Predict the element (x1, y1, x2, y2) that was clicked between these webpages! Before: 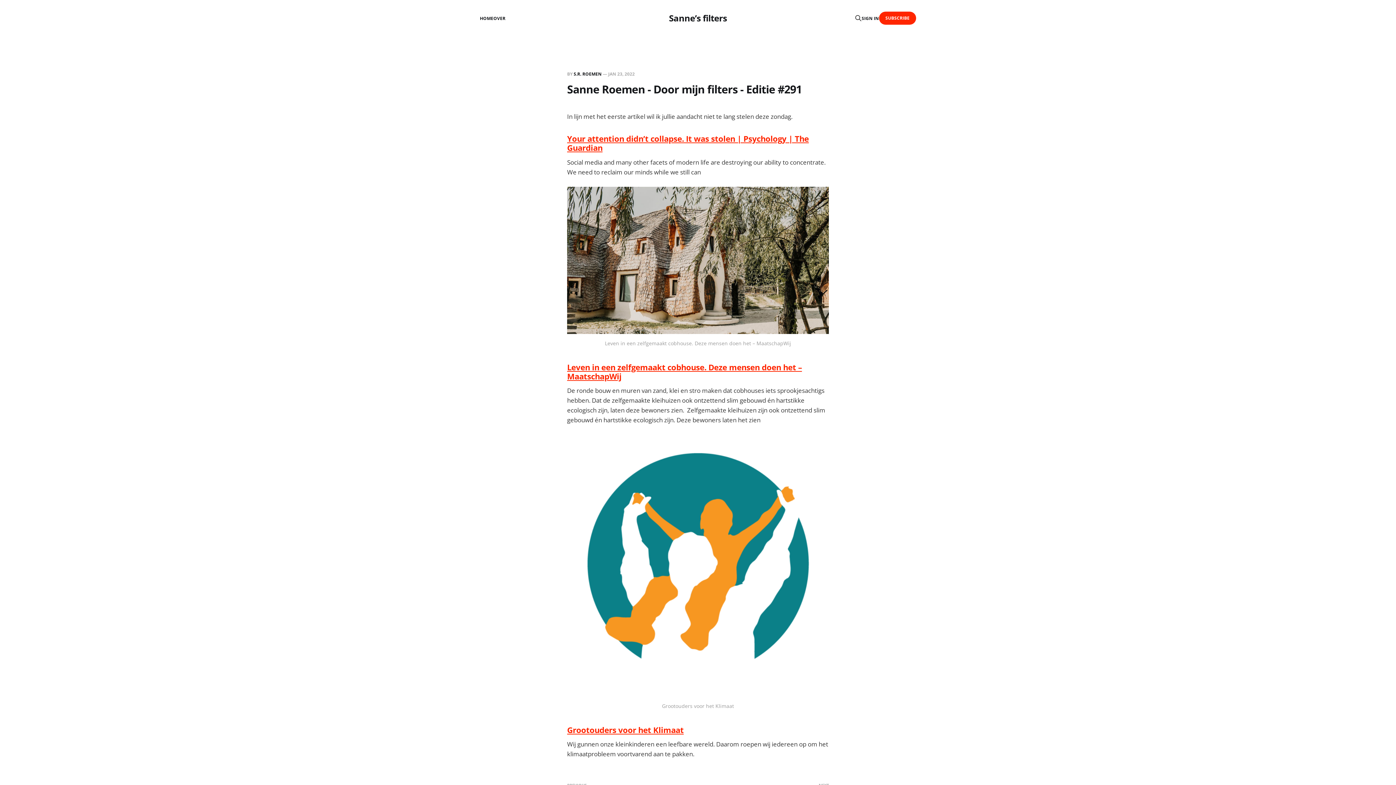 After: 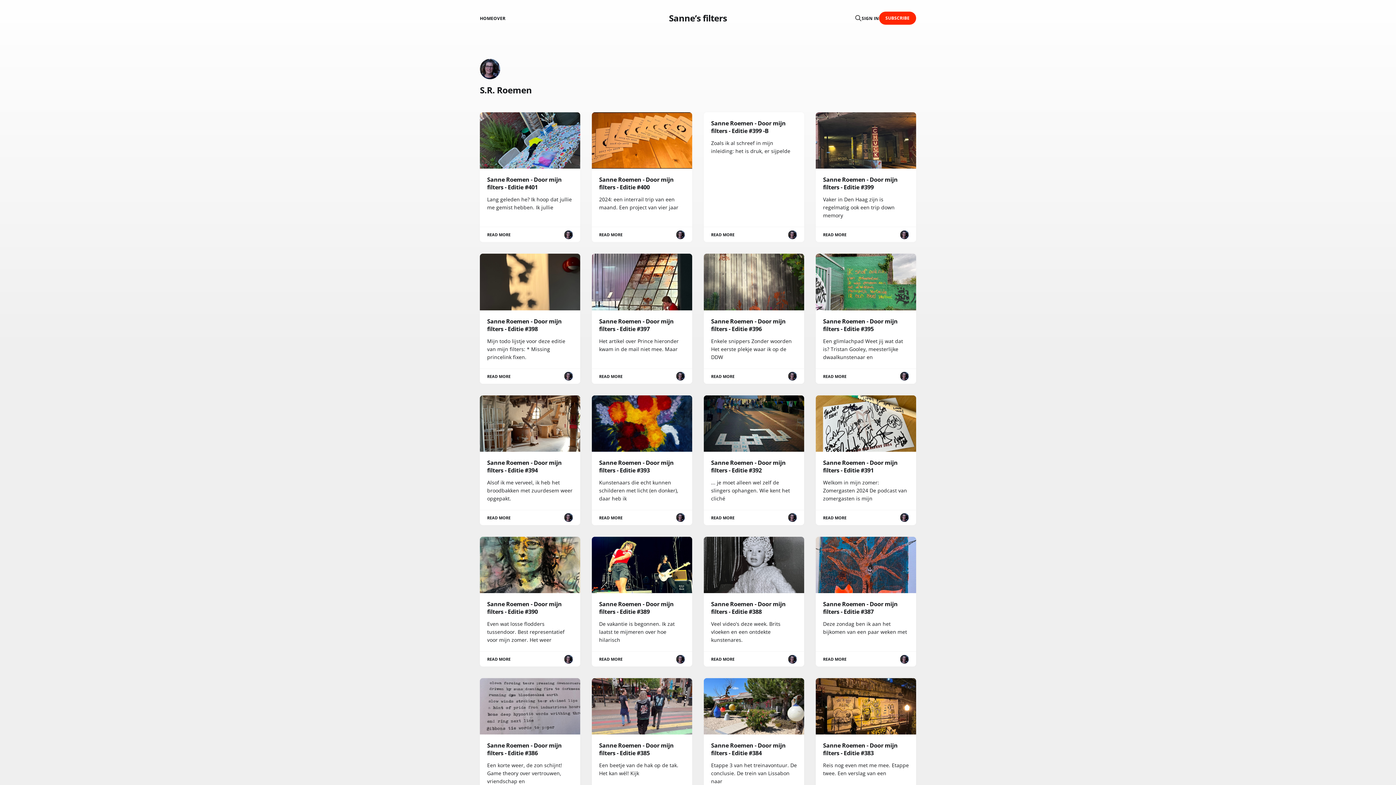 Action: label: S.R. ROEMEN bbox: (573, 70, 601, 77)